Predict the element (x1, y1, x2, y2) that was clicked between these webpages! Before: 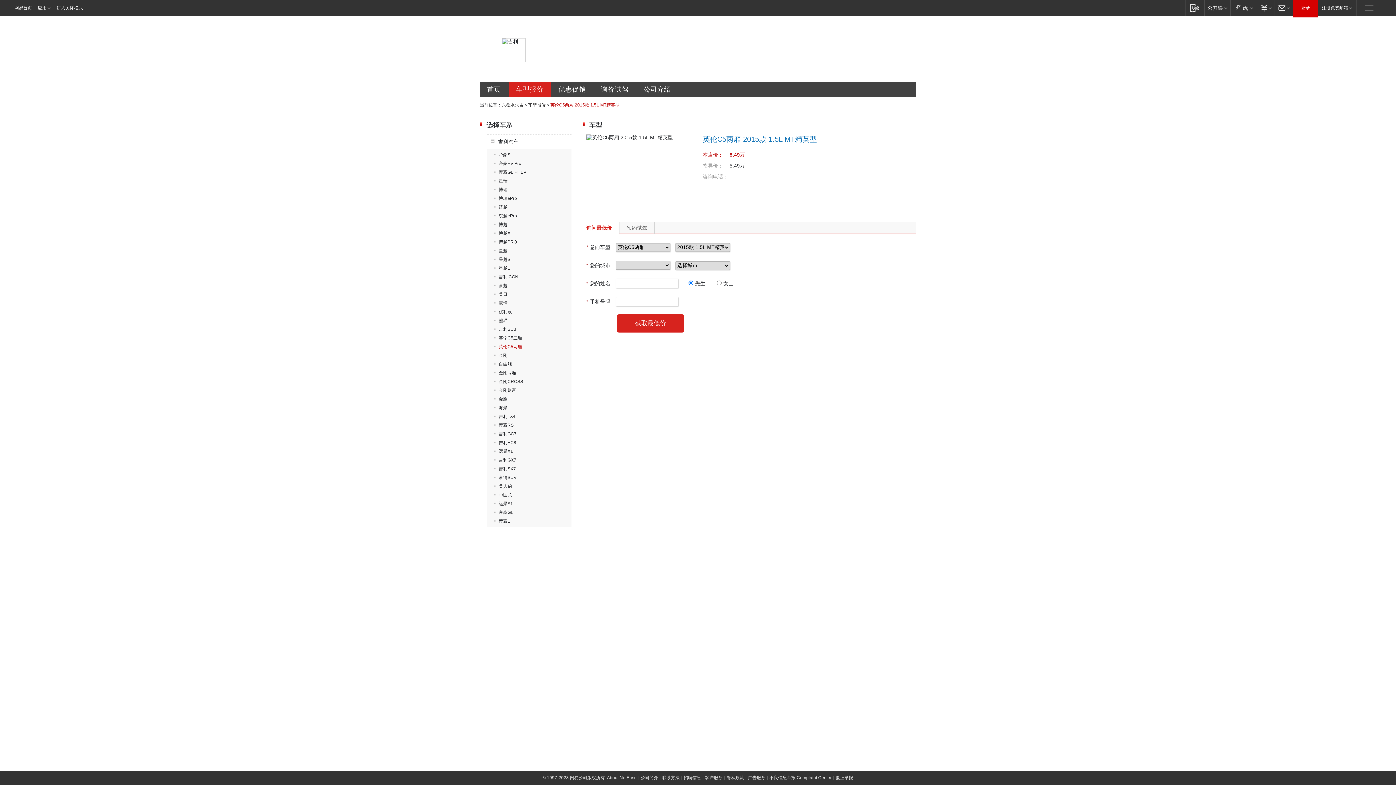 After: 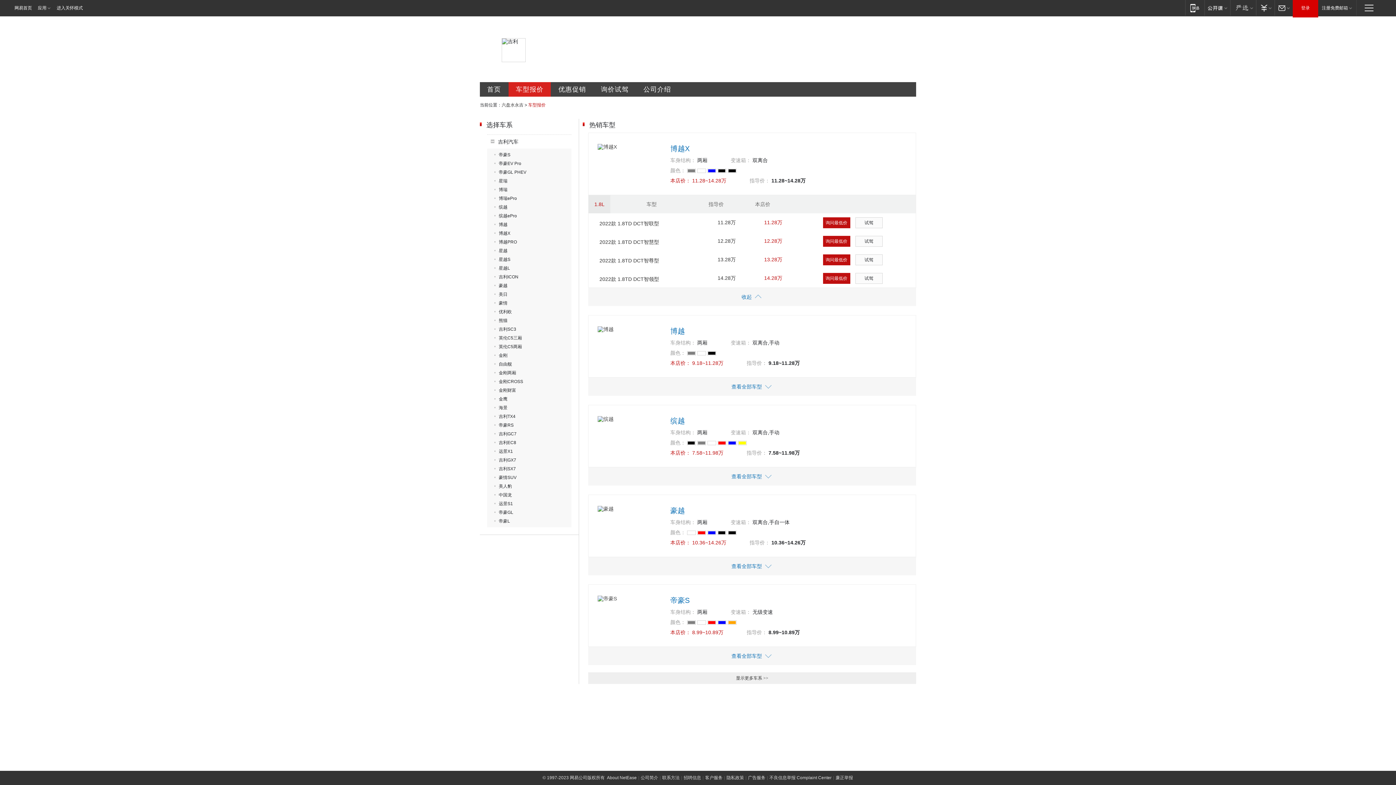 Action: bbox: (508, 82, 550, 96) label: 车型报价